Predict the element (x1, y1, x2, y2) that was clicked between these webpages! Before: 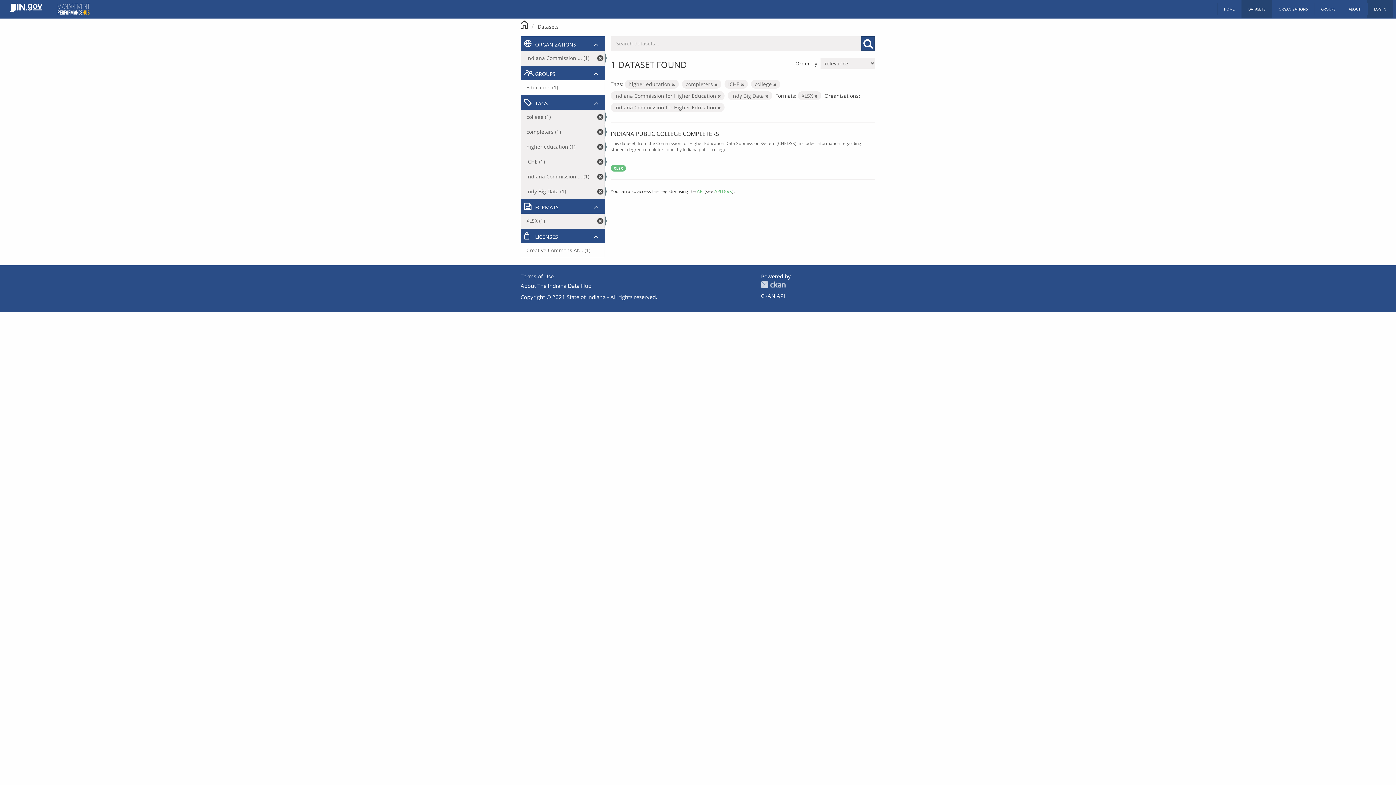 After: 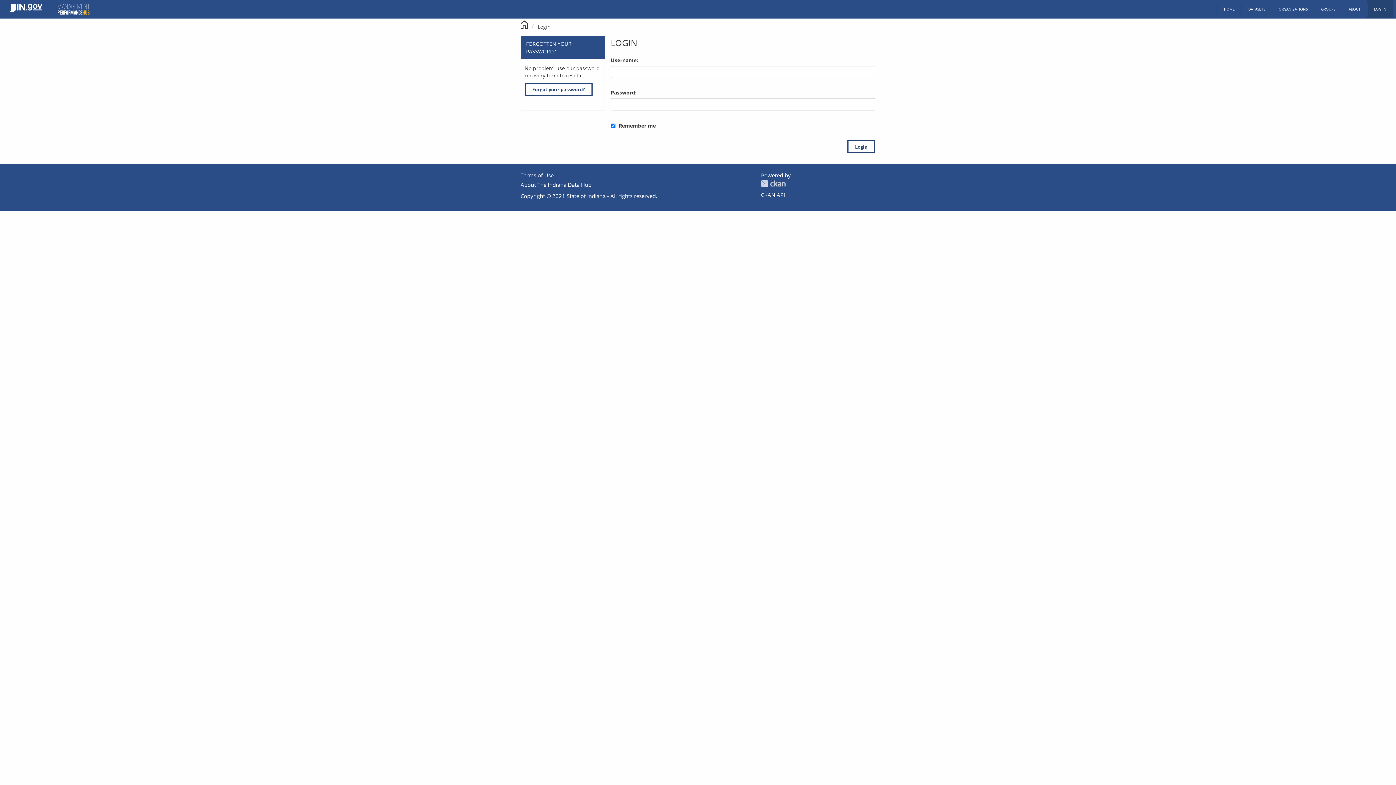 Action: label: LOG IN bbox: (1367, 0, 1393, 18)